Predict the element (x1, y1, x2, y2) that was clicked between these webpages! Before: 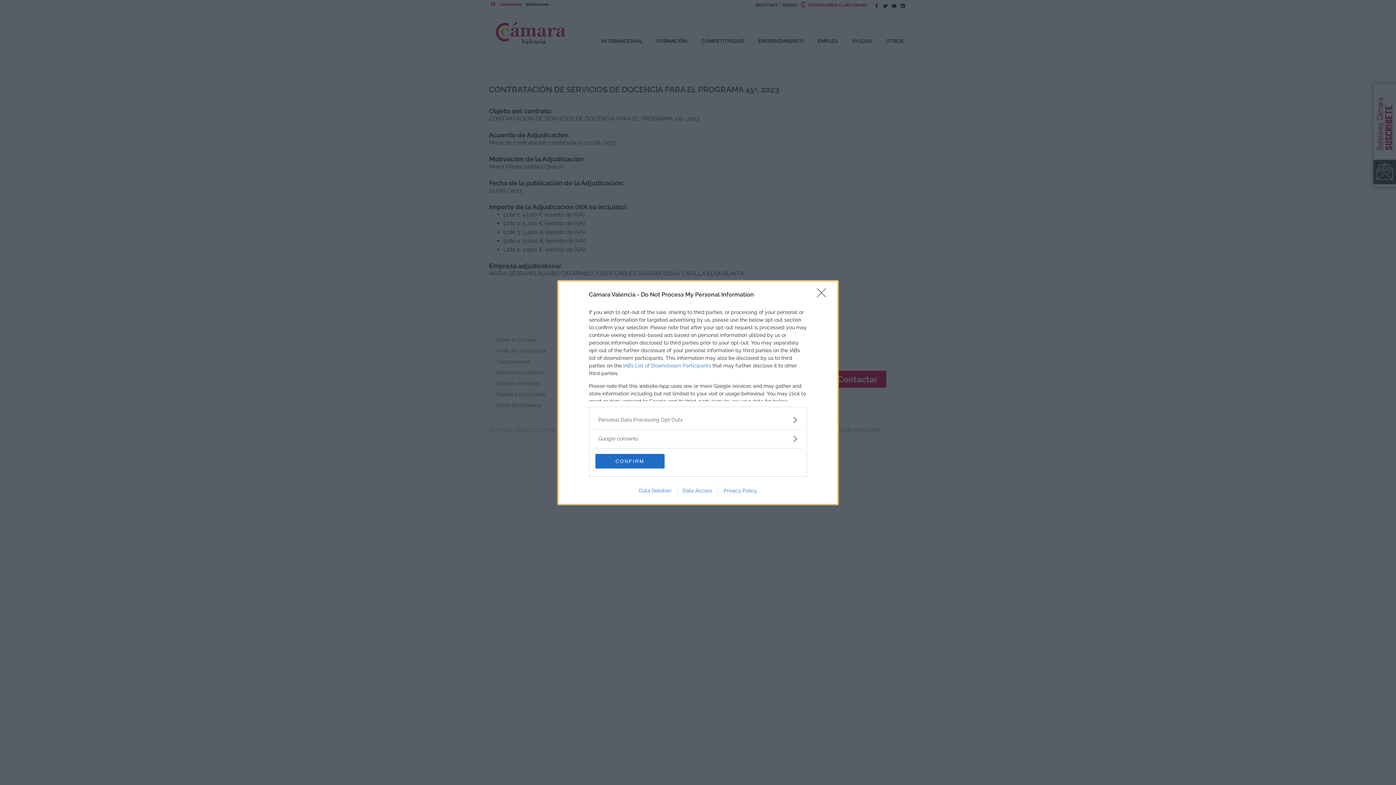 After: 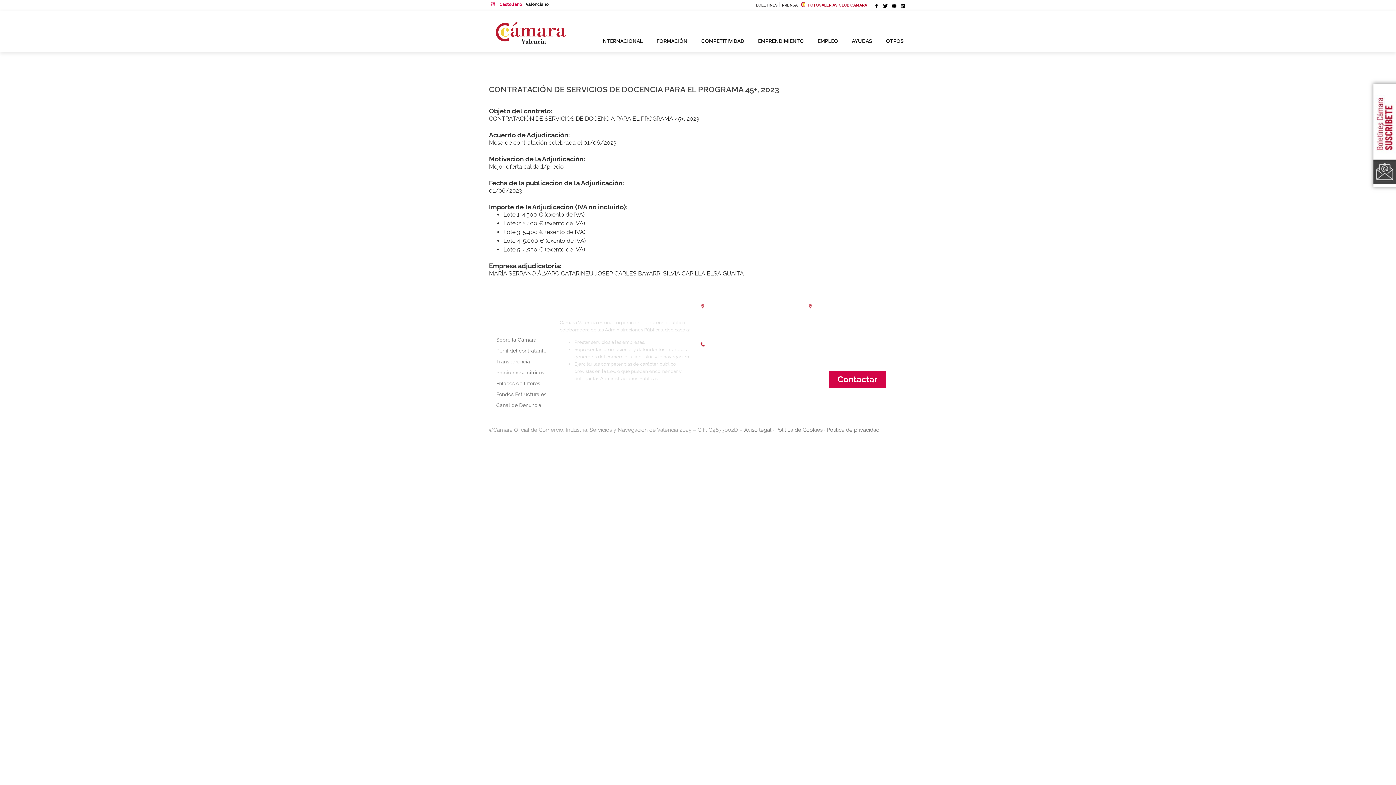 Action: bbox: (595, 454, 664, 468) label: CONFIRM